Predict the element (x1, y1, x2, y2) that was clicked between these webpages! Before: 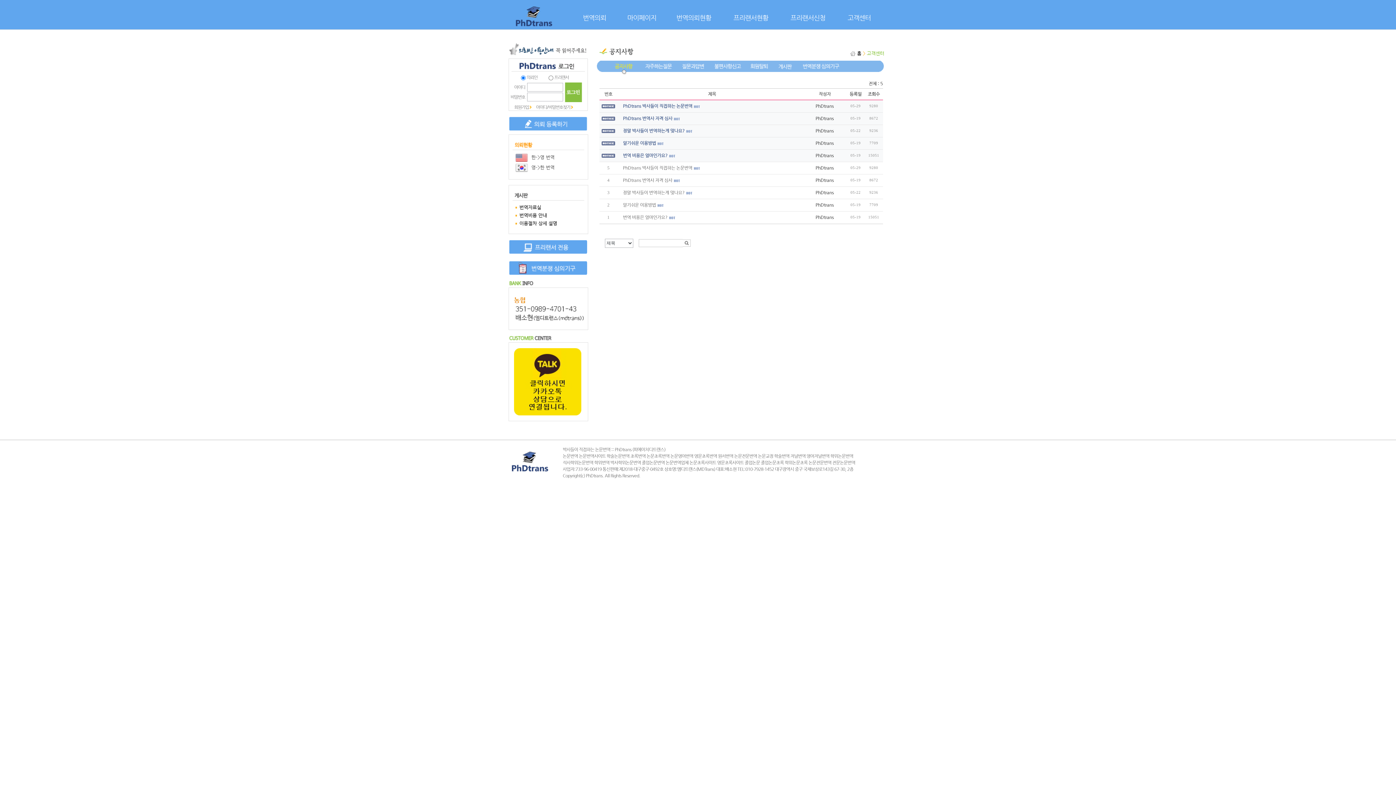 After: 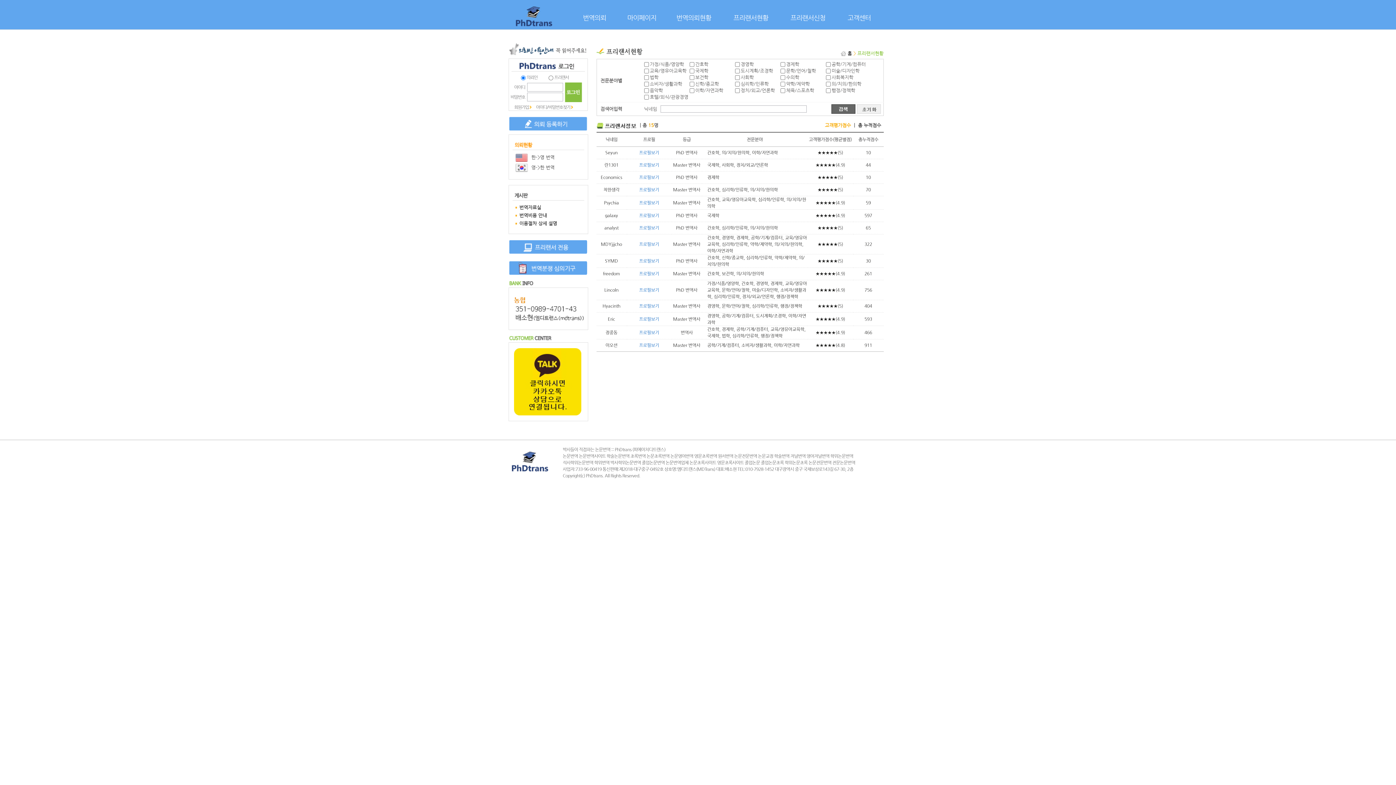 Action: label: 프리랜서현황 bbox: (733, 10, 773, 22)